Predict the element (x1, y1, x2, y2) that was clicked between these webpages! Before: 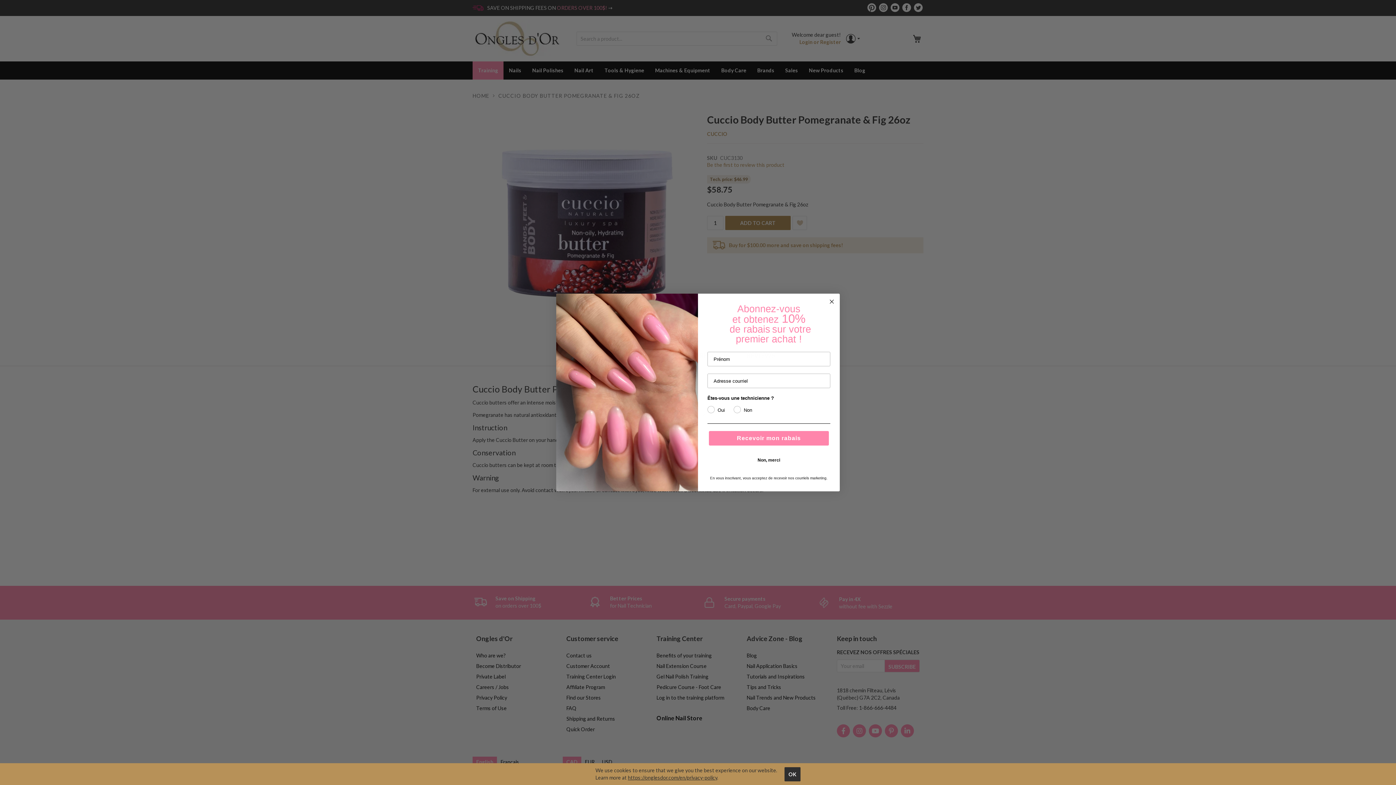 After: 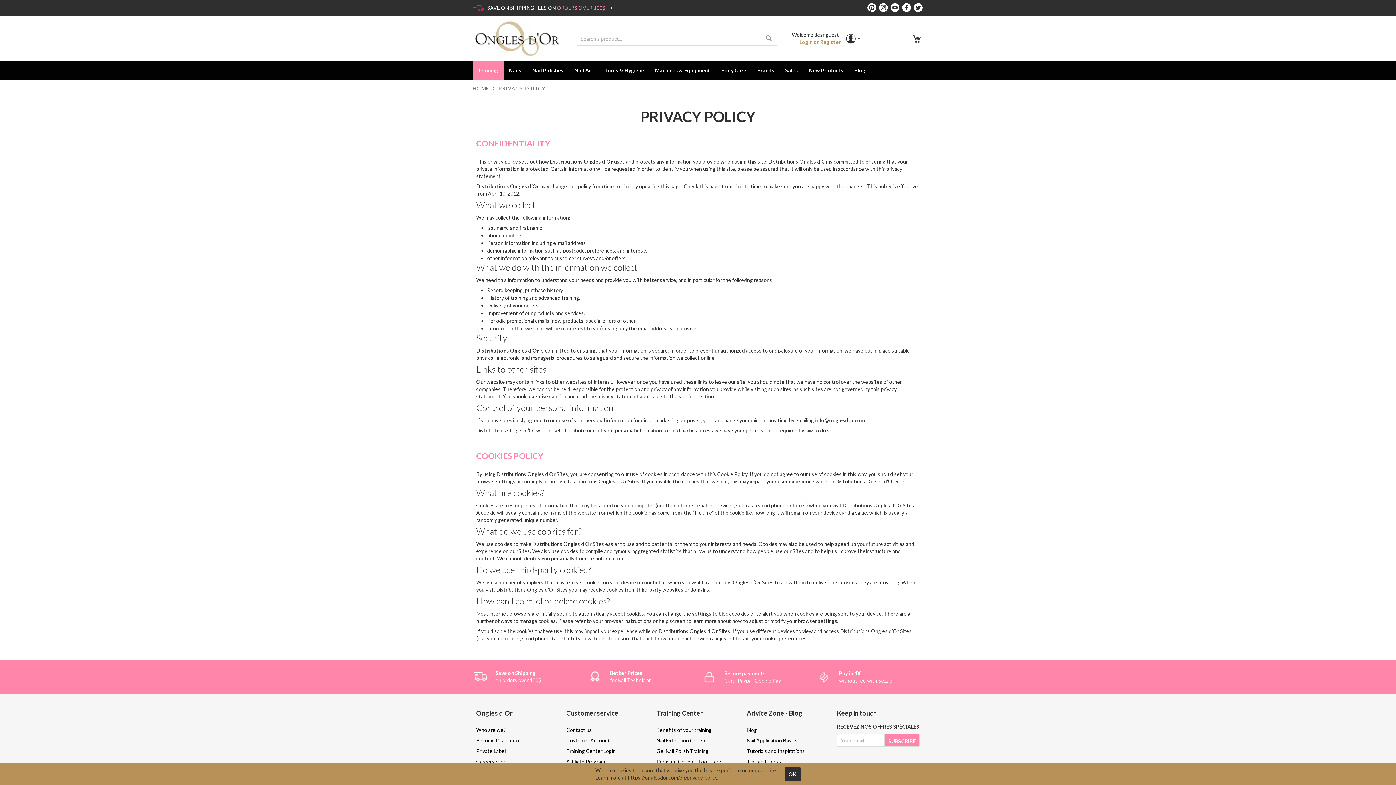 Action: bbox: (628, 774, 717, 781) label: https://onglesdor.com/en/privacy-policy